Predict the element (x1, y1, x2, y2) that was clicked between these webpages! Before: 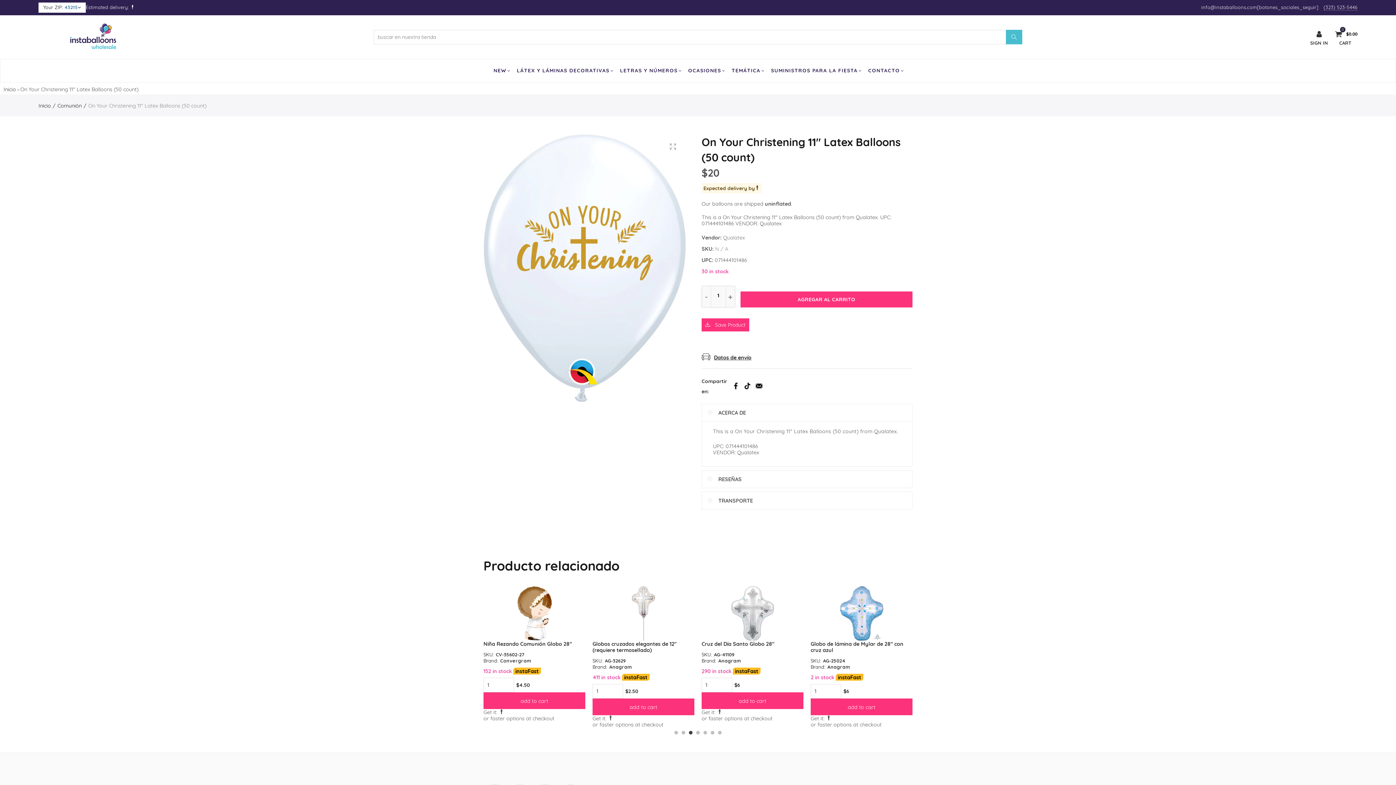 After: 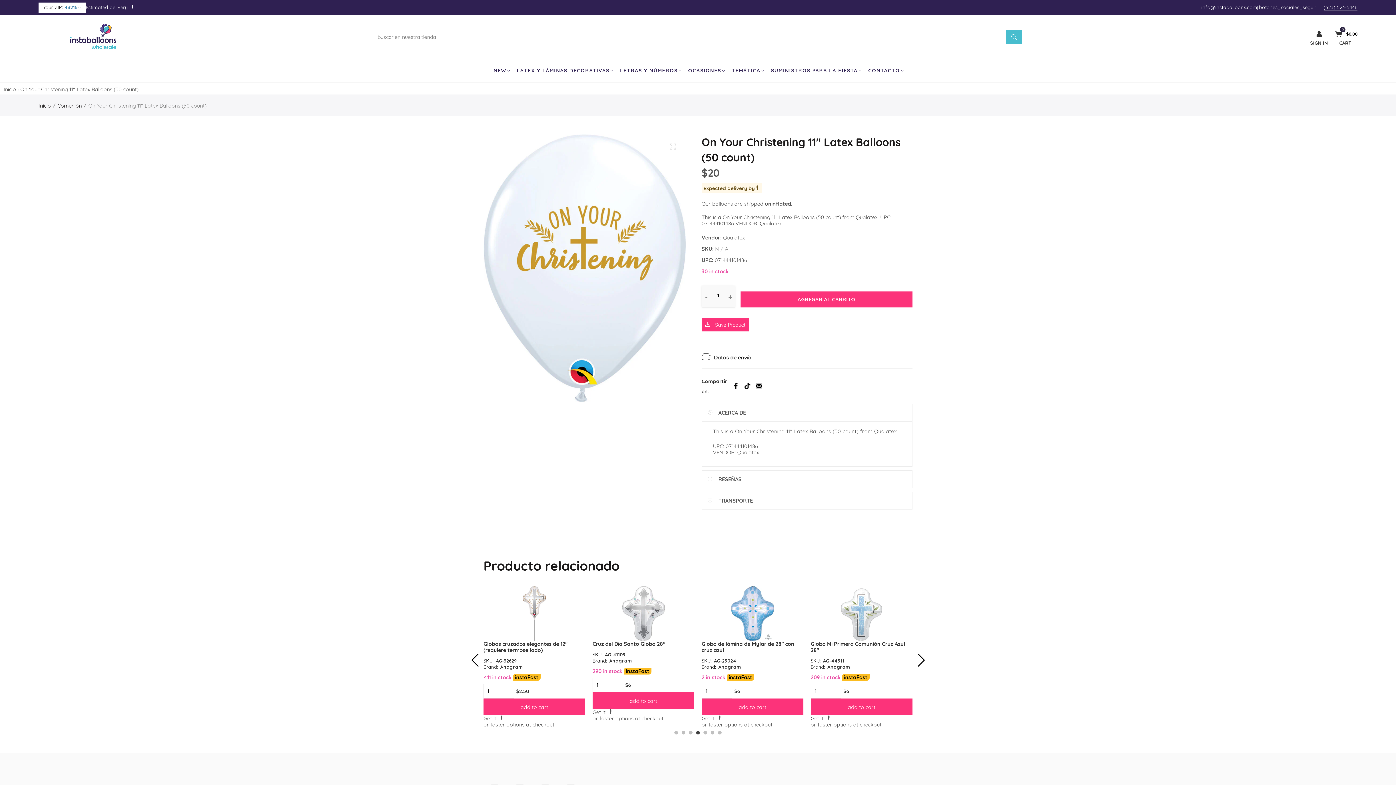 Action: label: 4 bbox: (696, 731, 700, 735)